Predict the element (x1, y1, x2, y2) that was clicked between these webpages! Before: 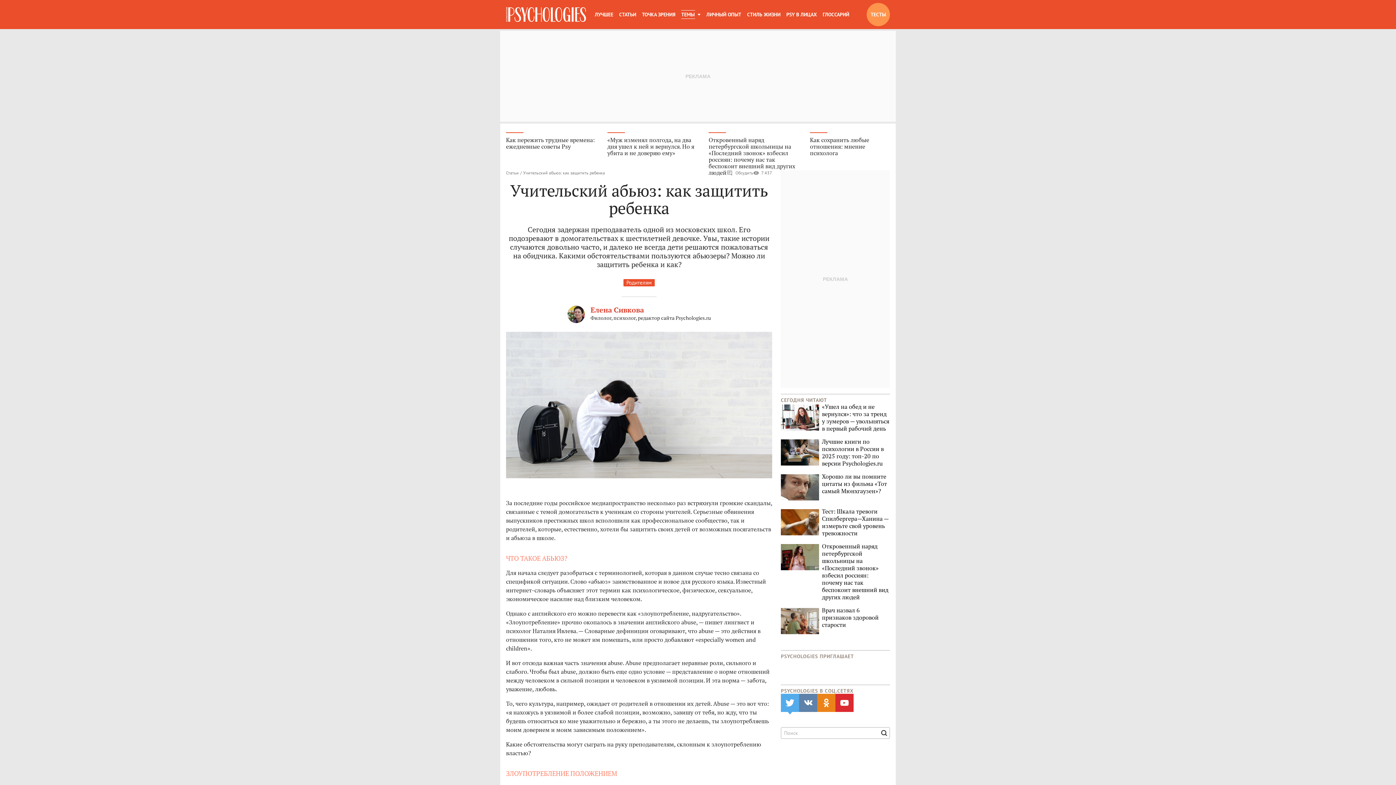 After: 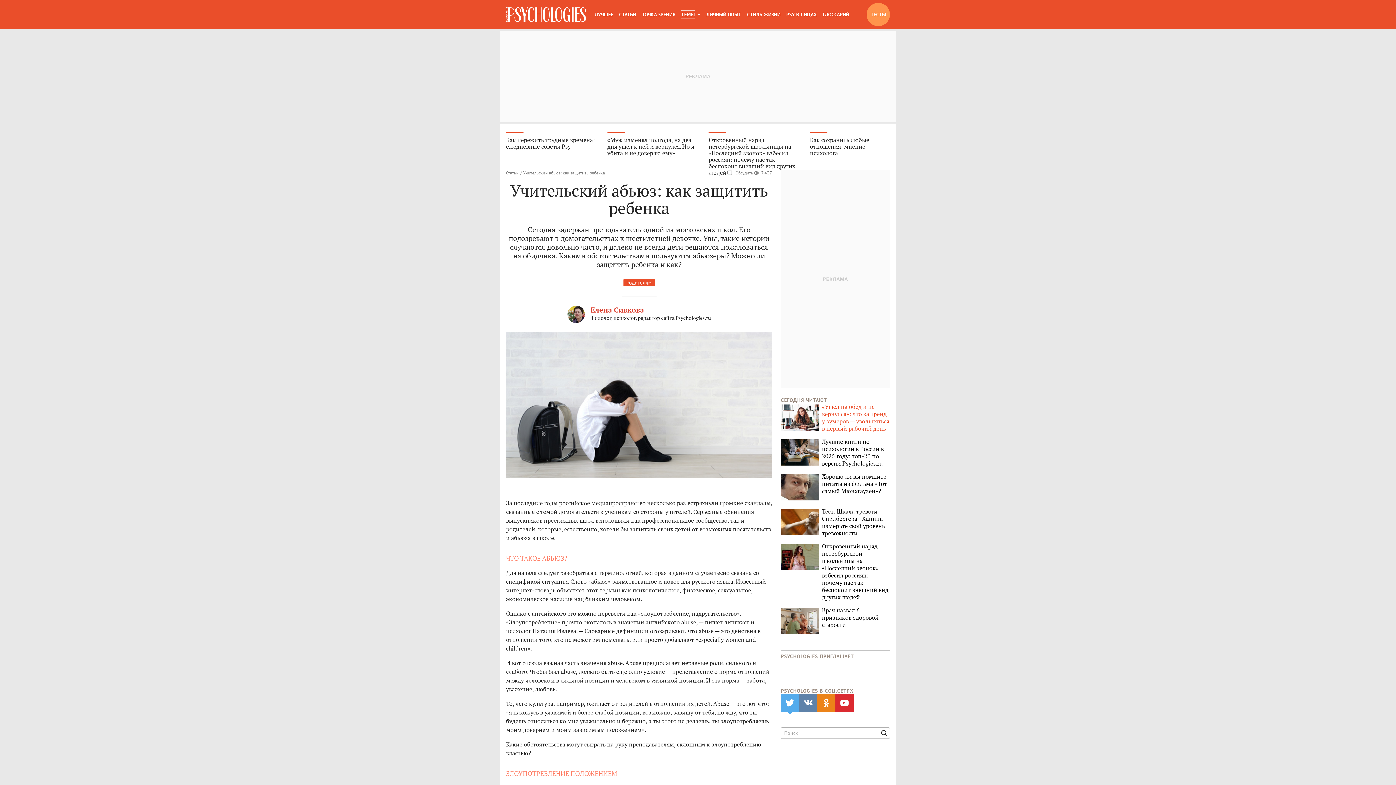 Action: label: «Ушел на обед и не вернулся»: что за тренд у зумеров — увольняться в первый рабочий день bbox: (781, 403, 890, 432)